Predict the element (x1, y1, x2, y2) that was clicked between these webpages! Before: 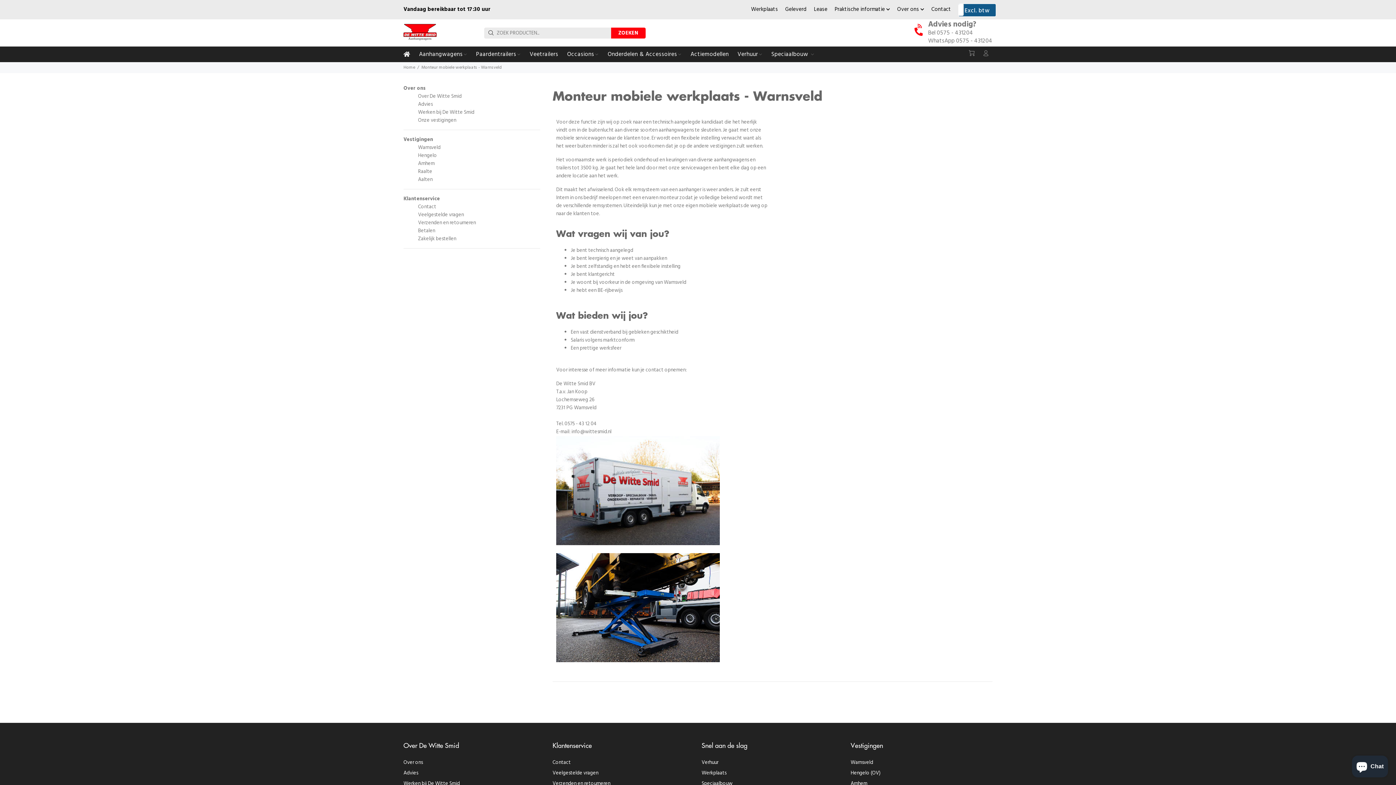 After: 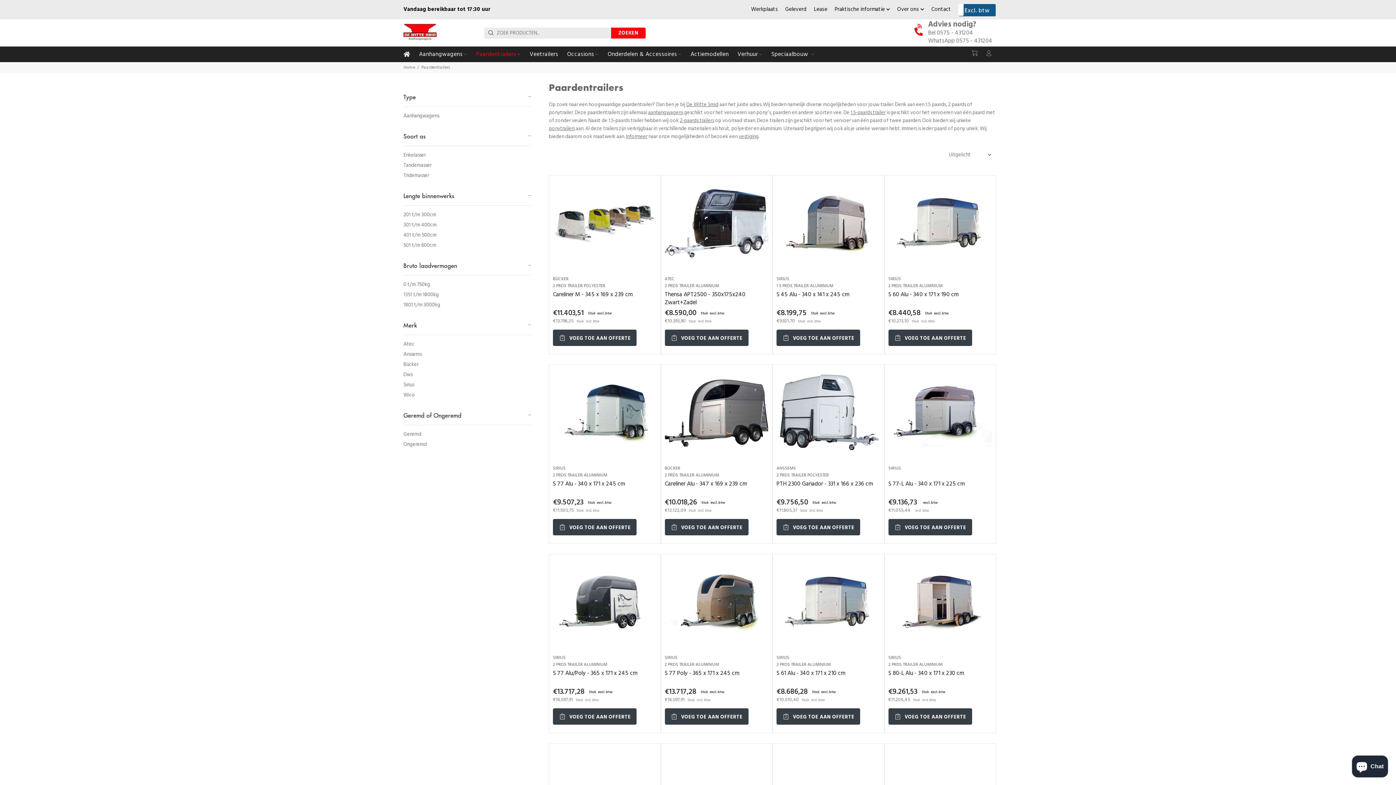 Action: bbox: (471, 46, 525, 61) label: Paardentrailers